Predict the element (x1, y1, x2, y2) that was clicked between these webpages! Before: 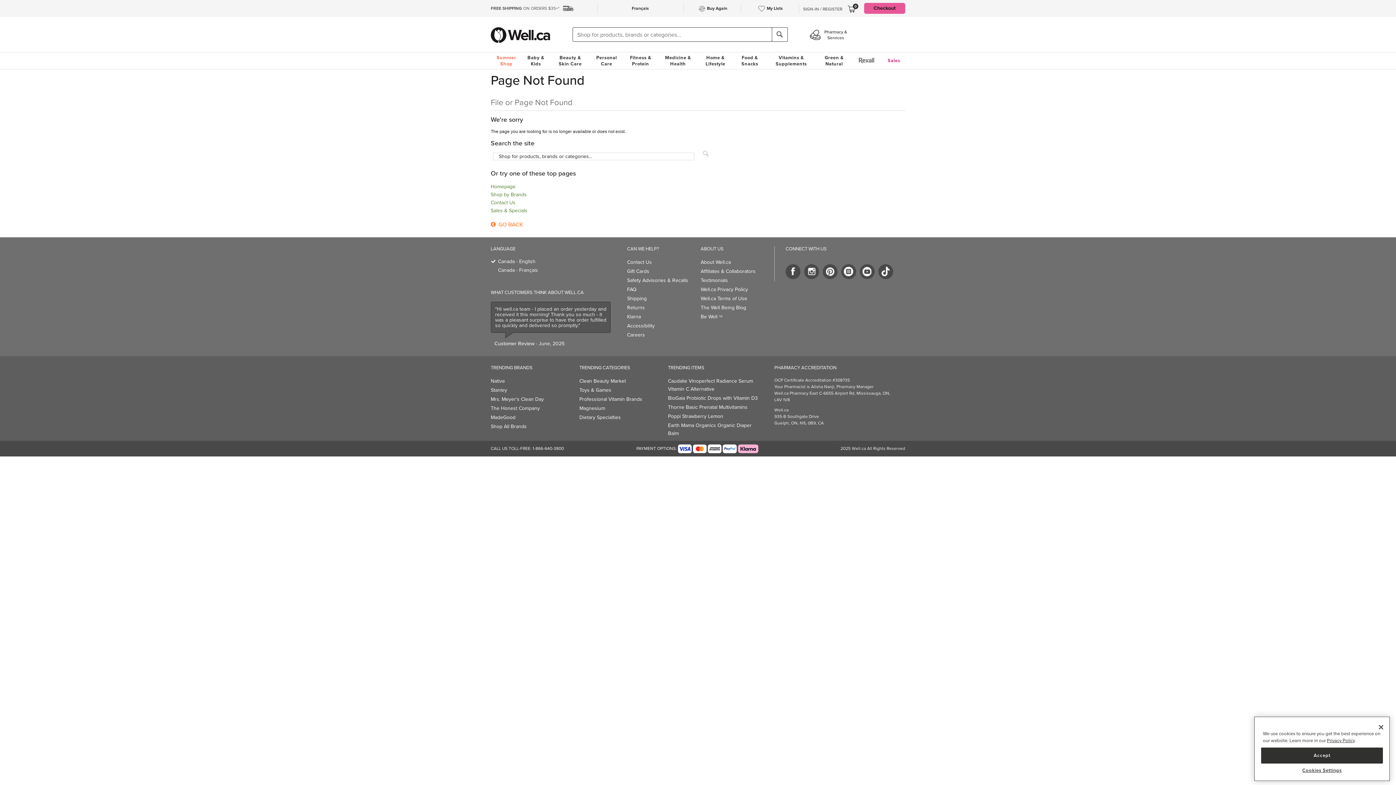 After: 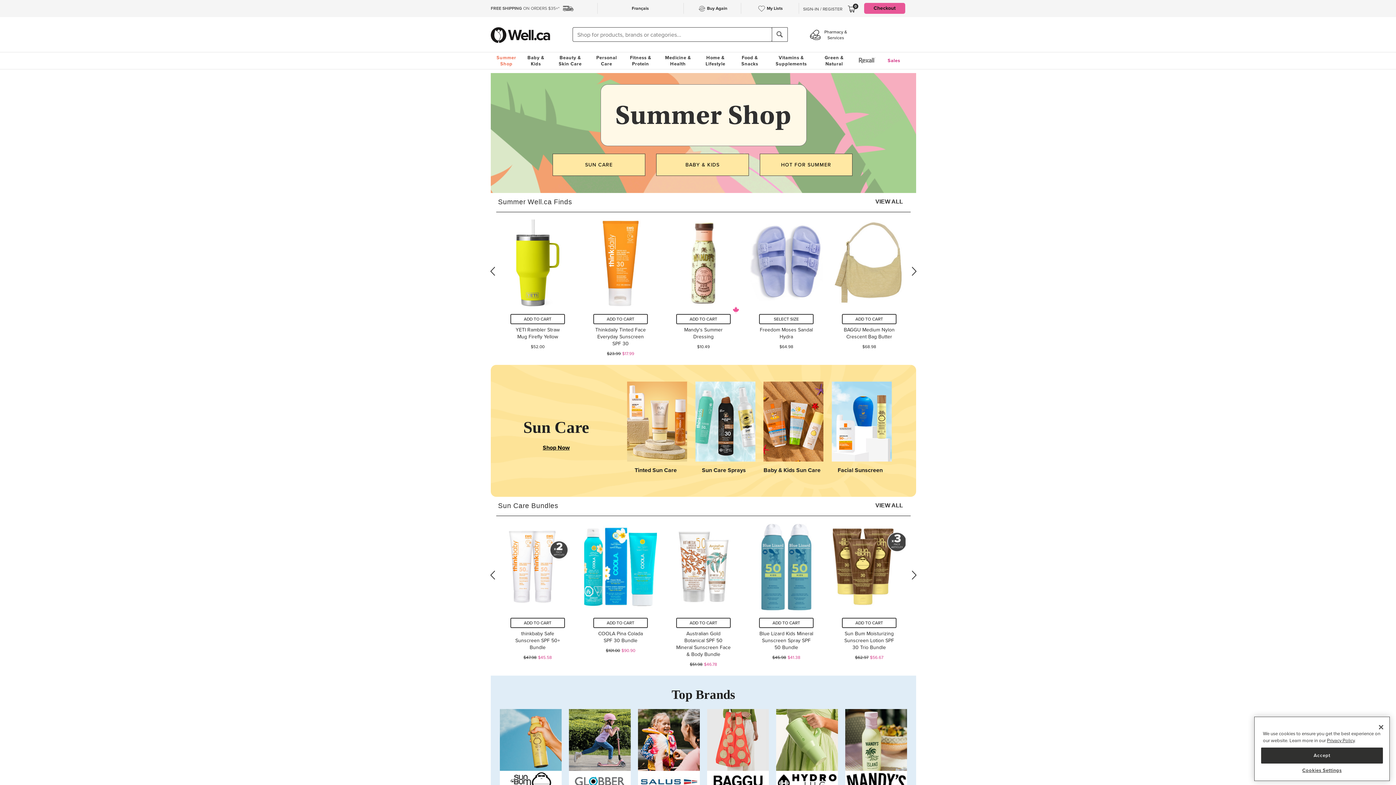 Action: label: Summer Shop bbox: (491, 54, 521, 66)